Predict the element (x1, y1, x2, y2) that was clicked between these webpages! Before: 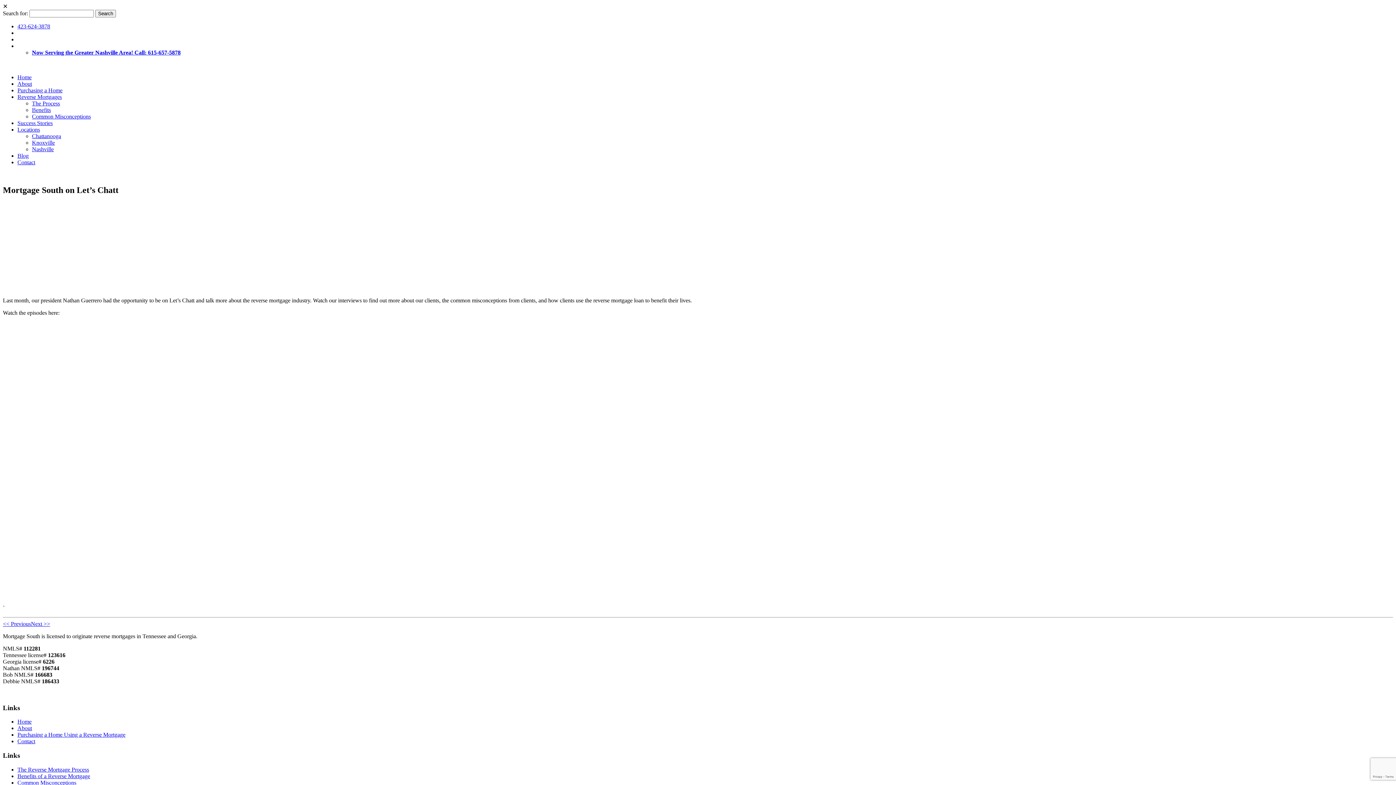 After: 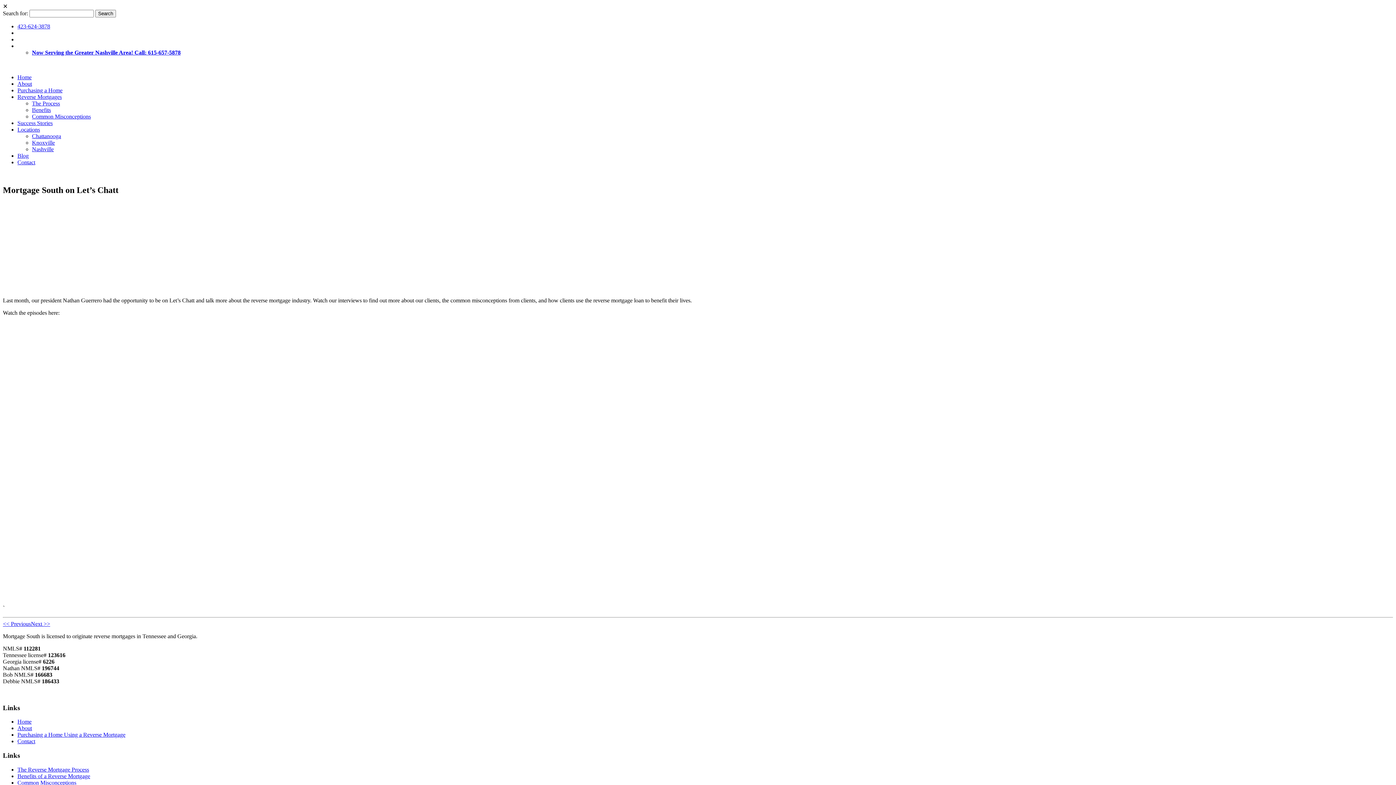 Action: label: Knoxville bbox: (32, 139, 54, 145)